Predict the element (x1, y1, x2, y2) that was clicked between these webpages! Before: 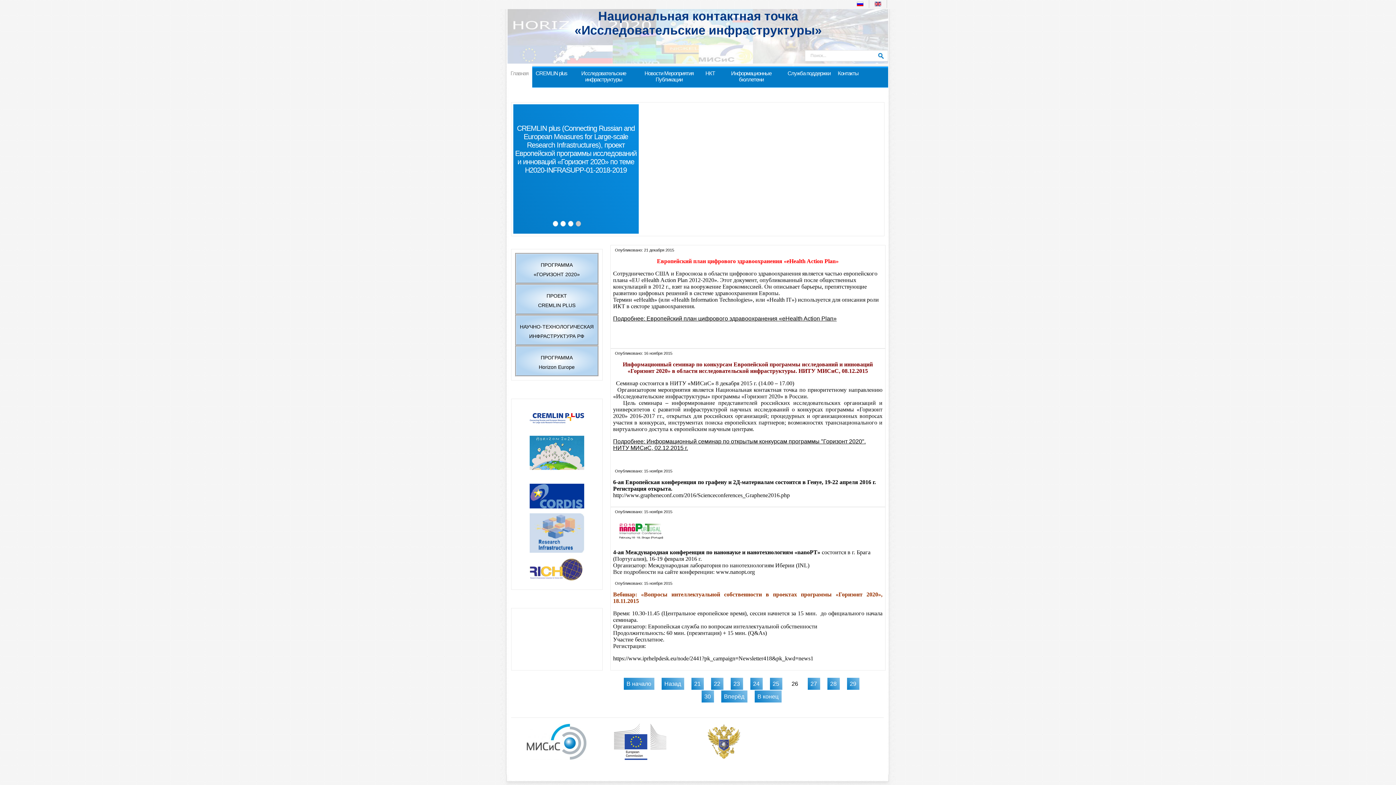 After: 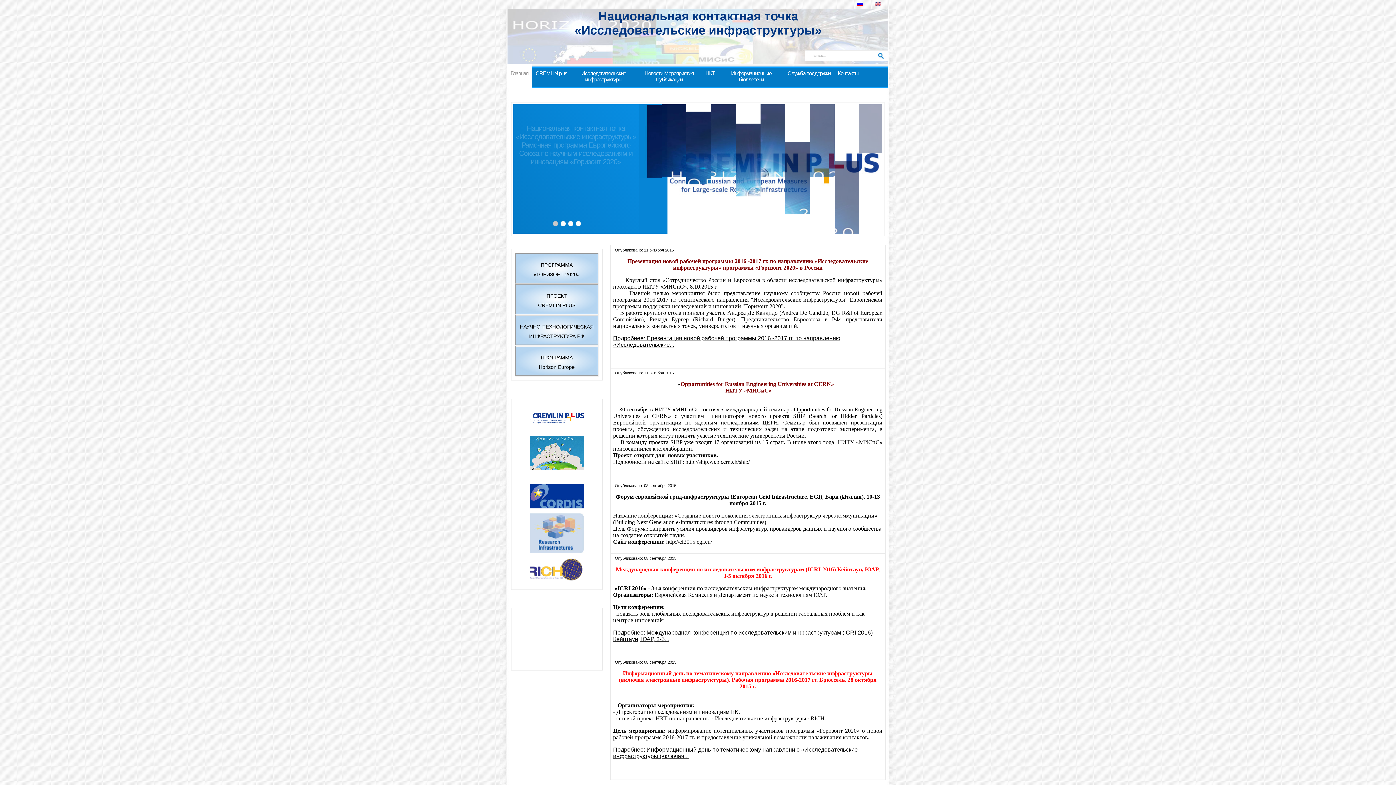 Action: bbox: (827, 678, 839, 690) label: 28